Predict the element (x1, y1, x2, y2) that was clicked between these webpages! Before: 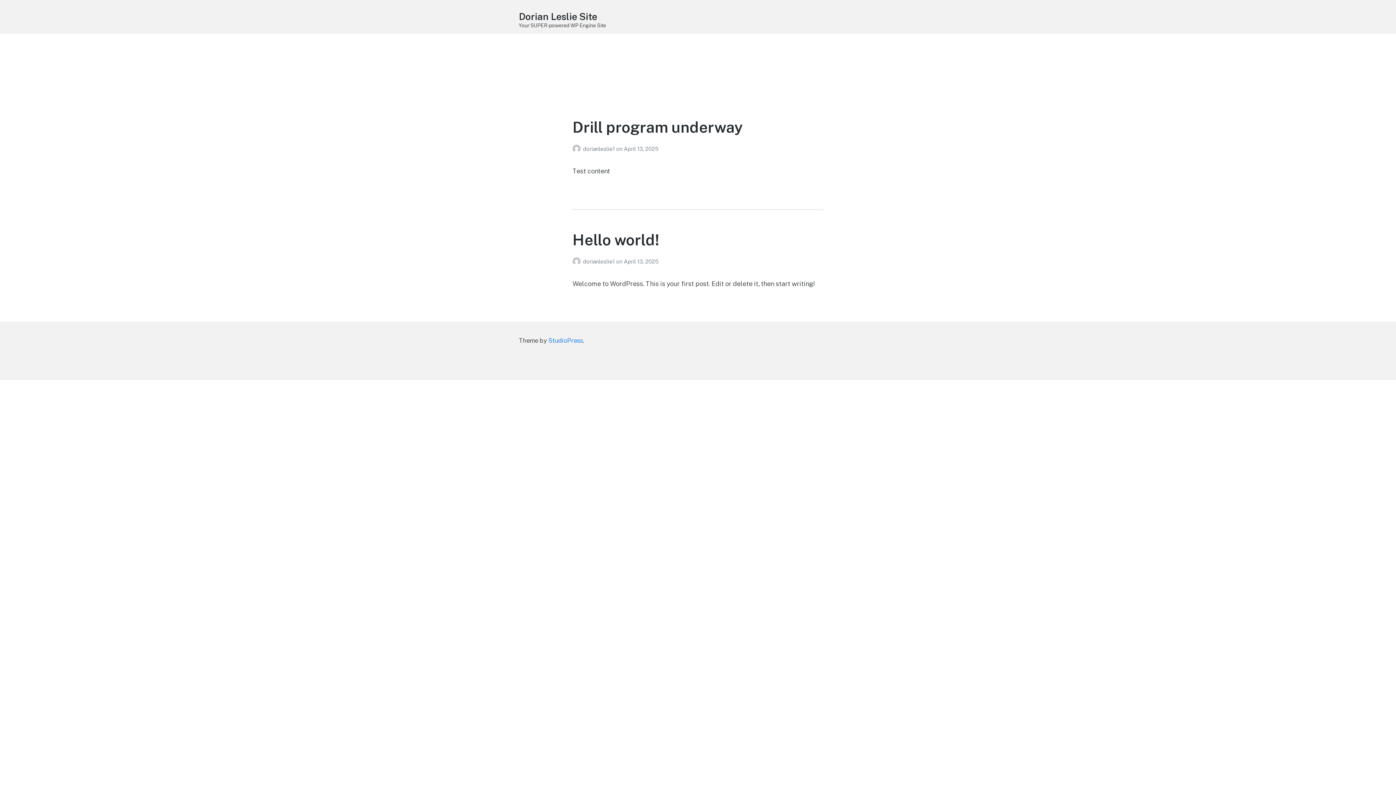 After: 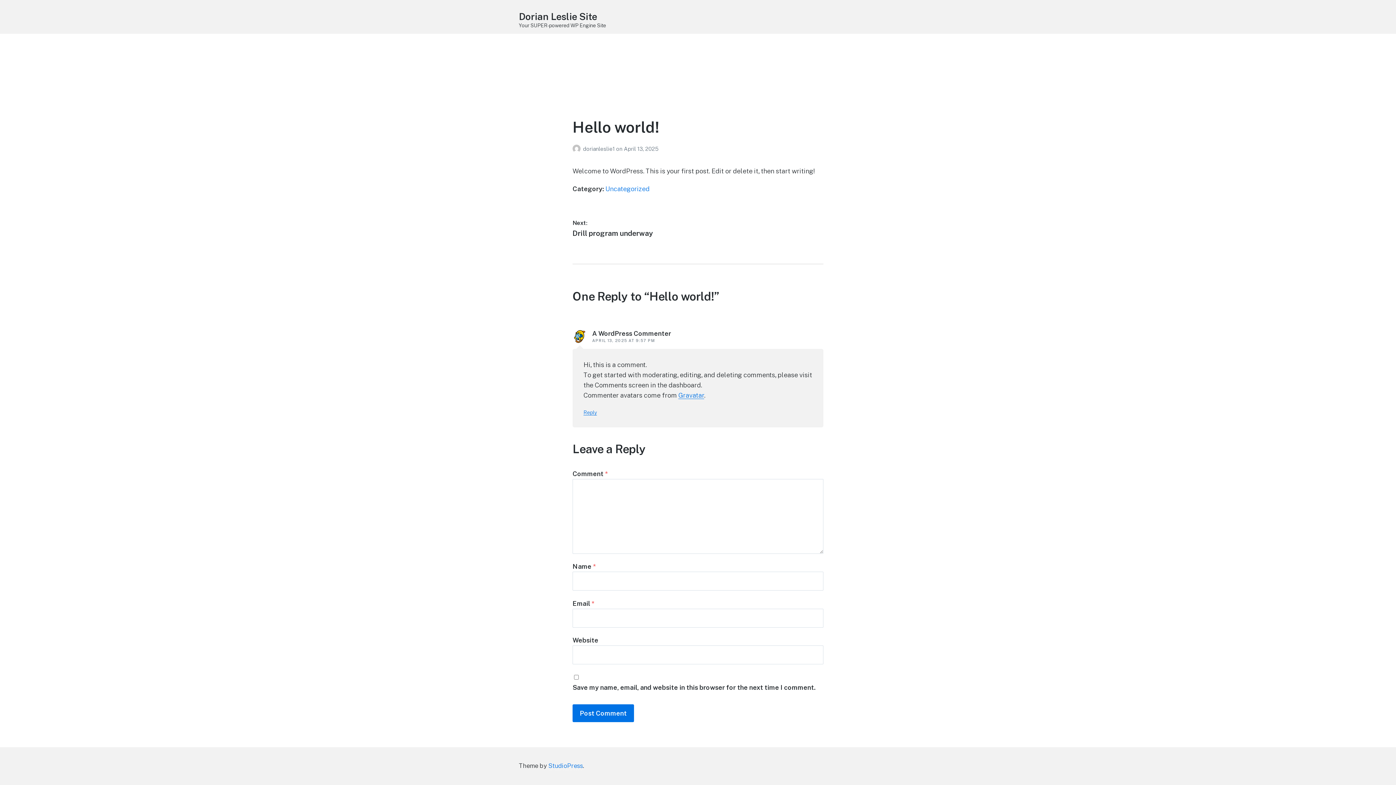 Action: label: Hello world! bbox: (572, 231, 659, 248)